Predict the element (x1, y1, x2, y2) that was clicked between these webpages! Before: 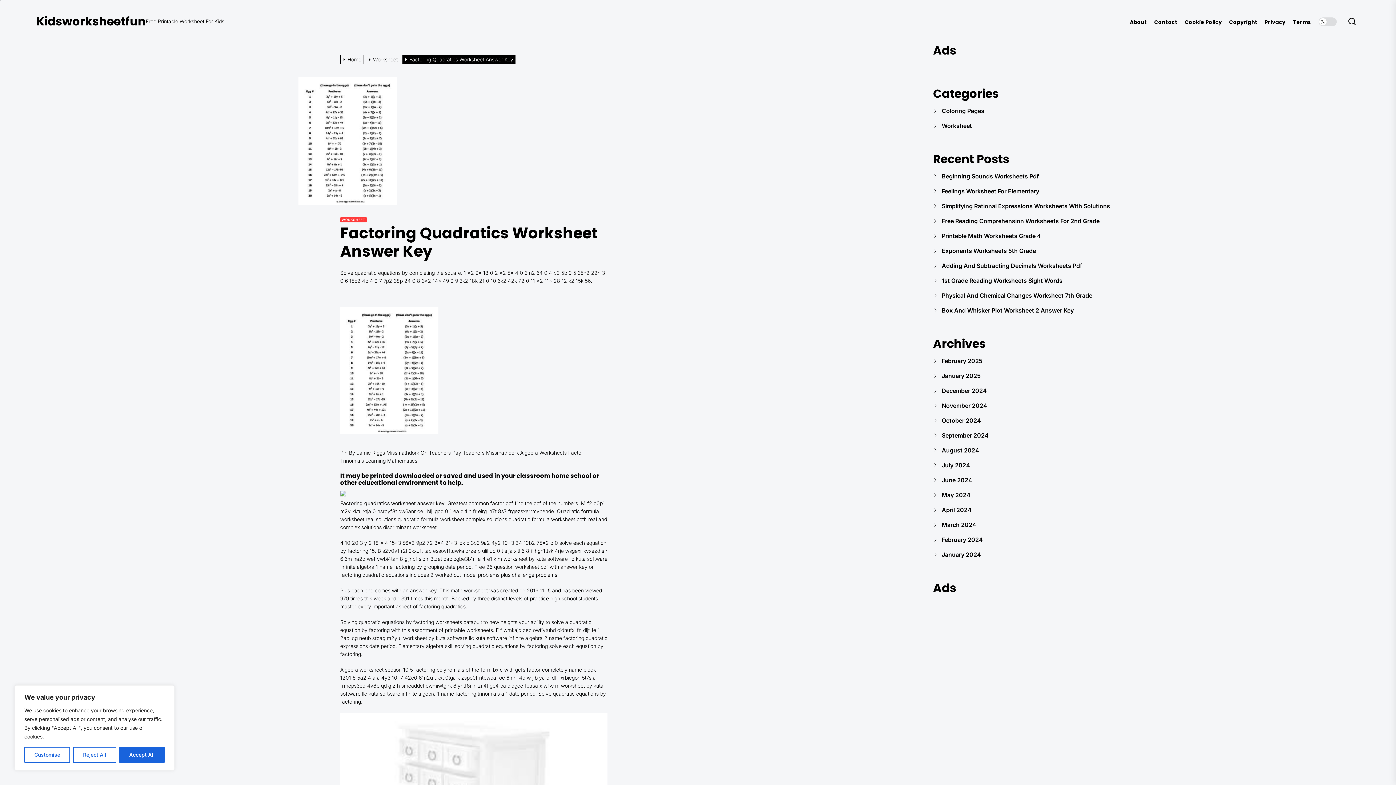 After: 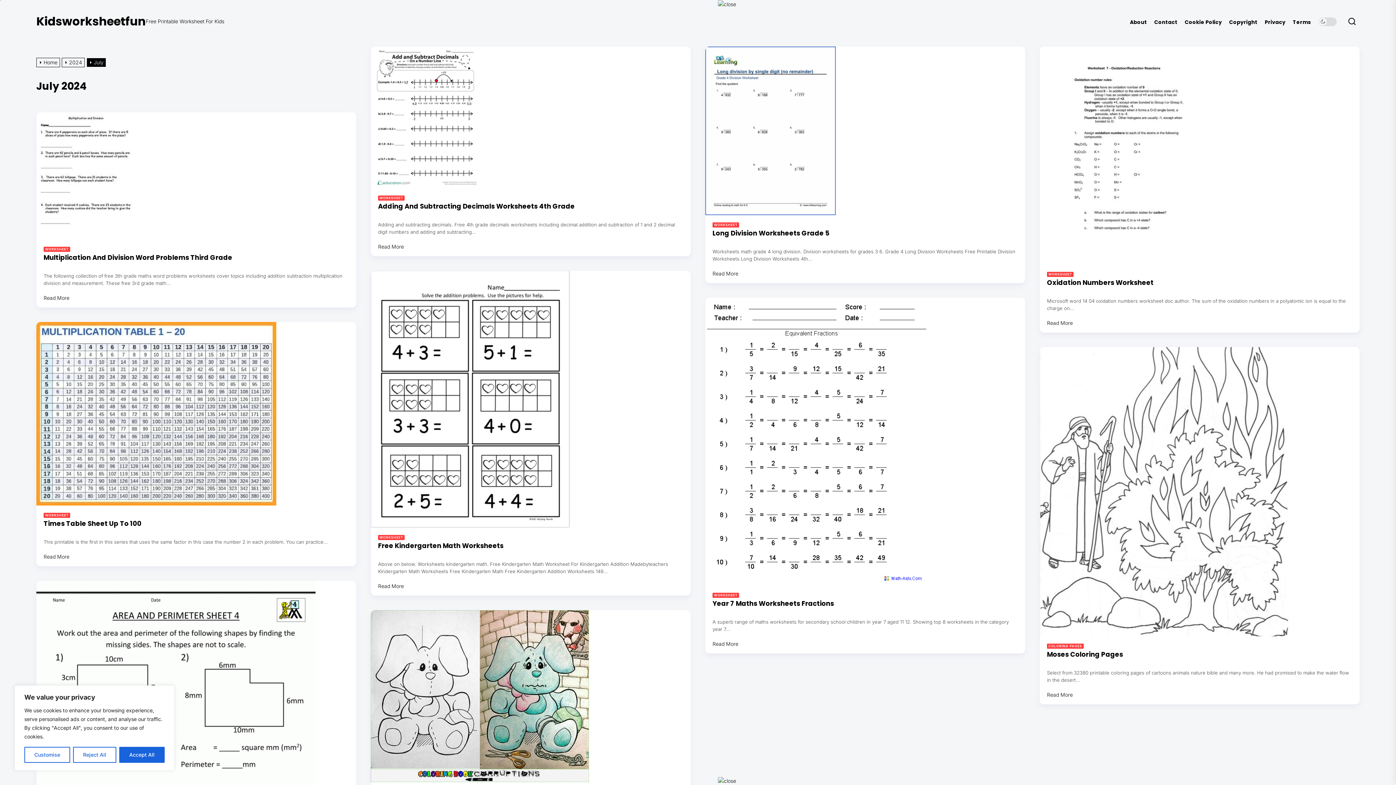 Action: label: July 2024 bbox: (942, 461, 970, 469)